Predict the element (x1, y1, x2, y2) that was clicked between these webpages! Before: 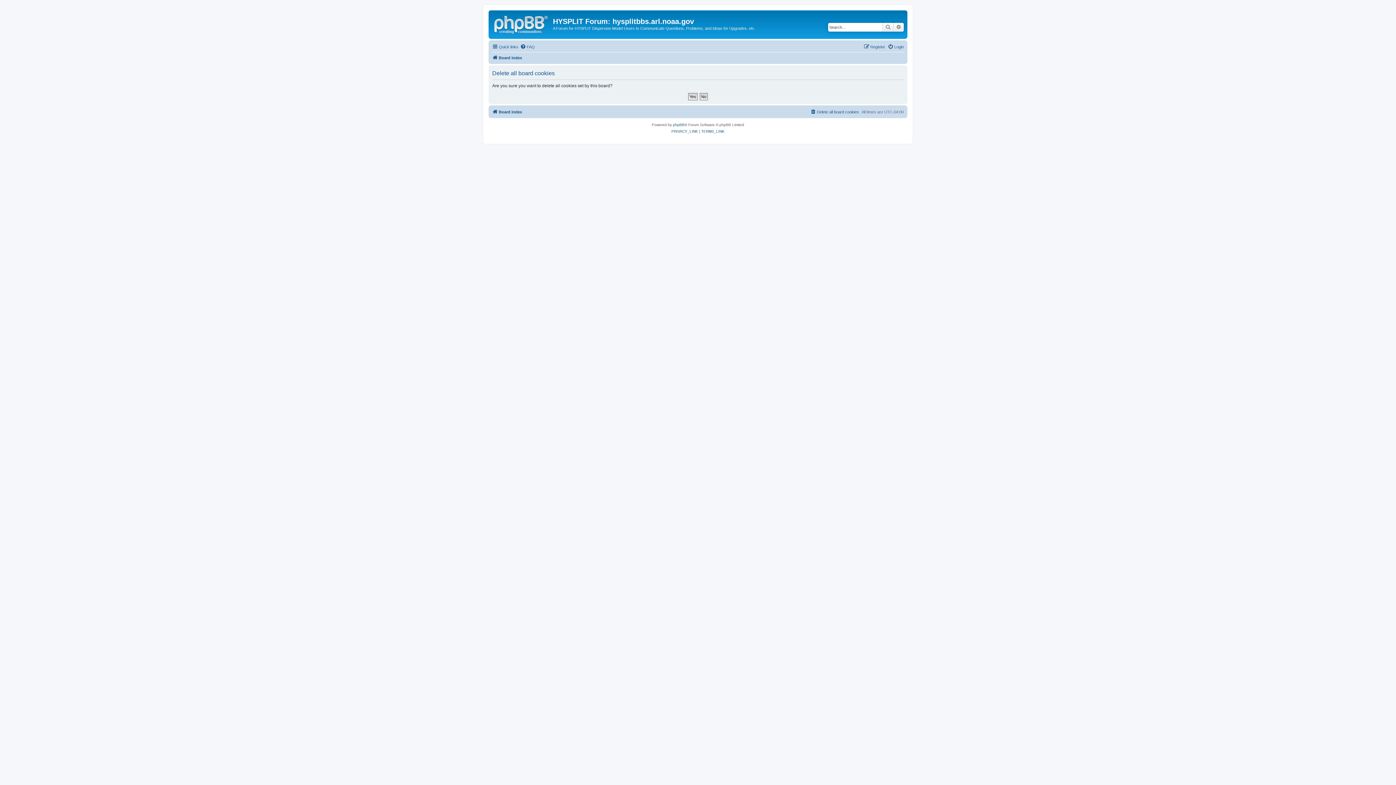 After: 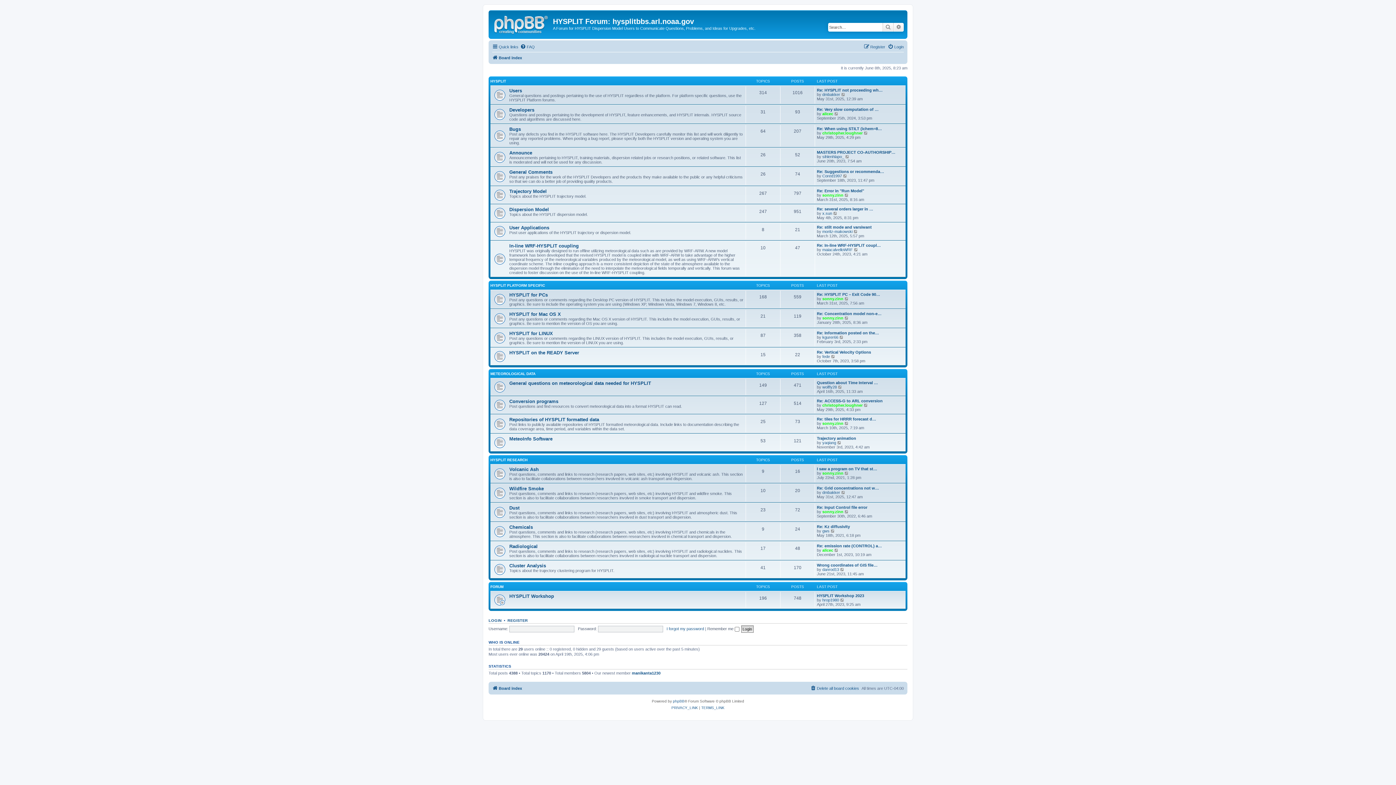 Action: label: Board index bbox: (492, 53, 522, 62)